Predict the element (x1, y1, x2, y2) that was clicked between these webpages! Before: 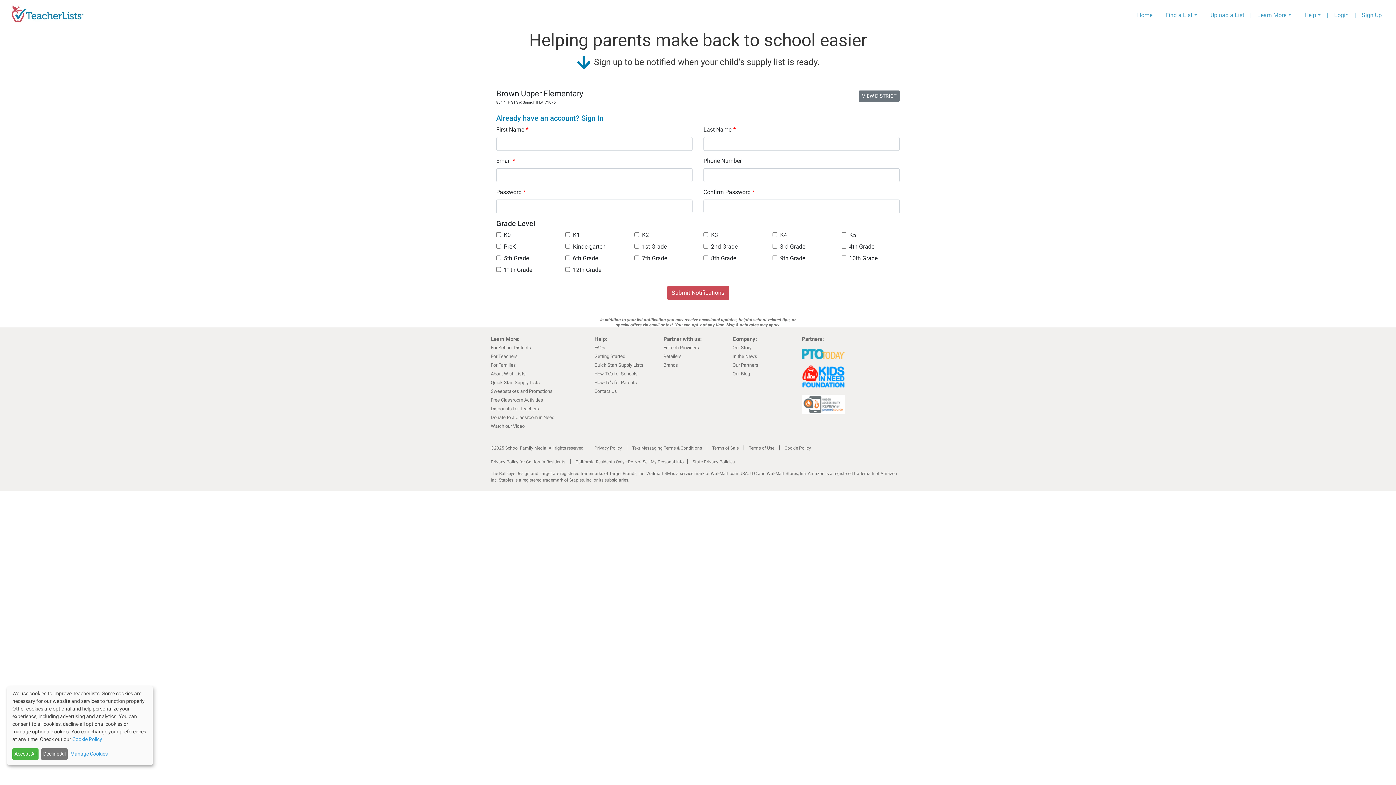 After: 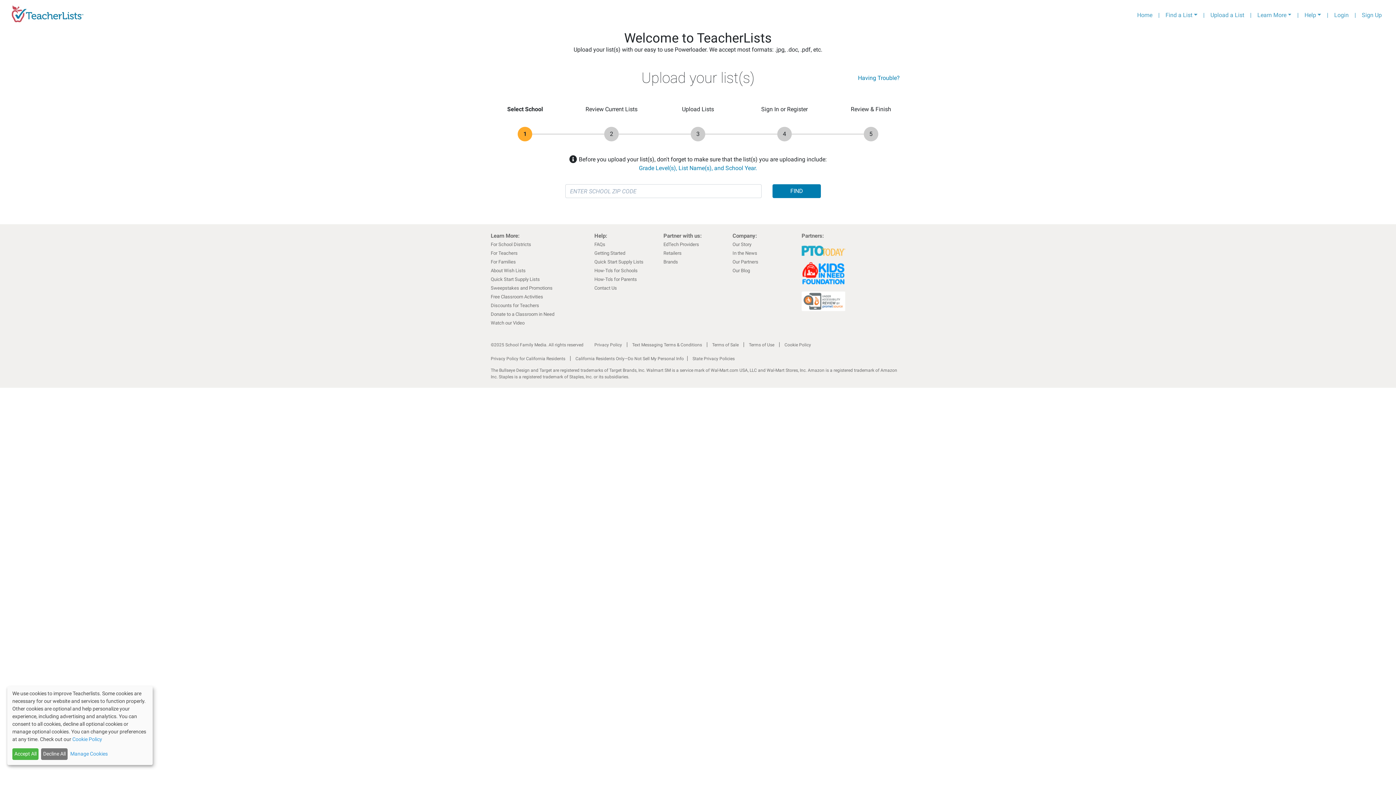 Action: label: Upload a List bbox: (1207, 8, 1247, 22)